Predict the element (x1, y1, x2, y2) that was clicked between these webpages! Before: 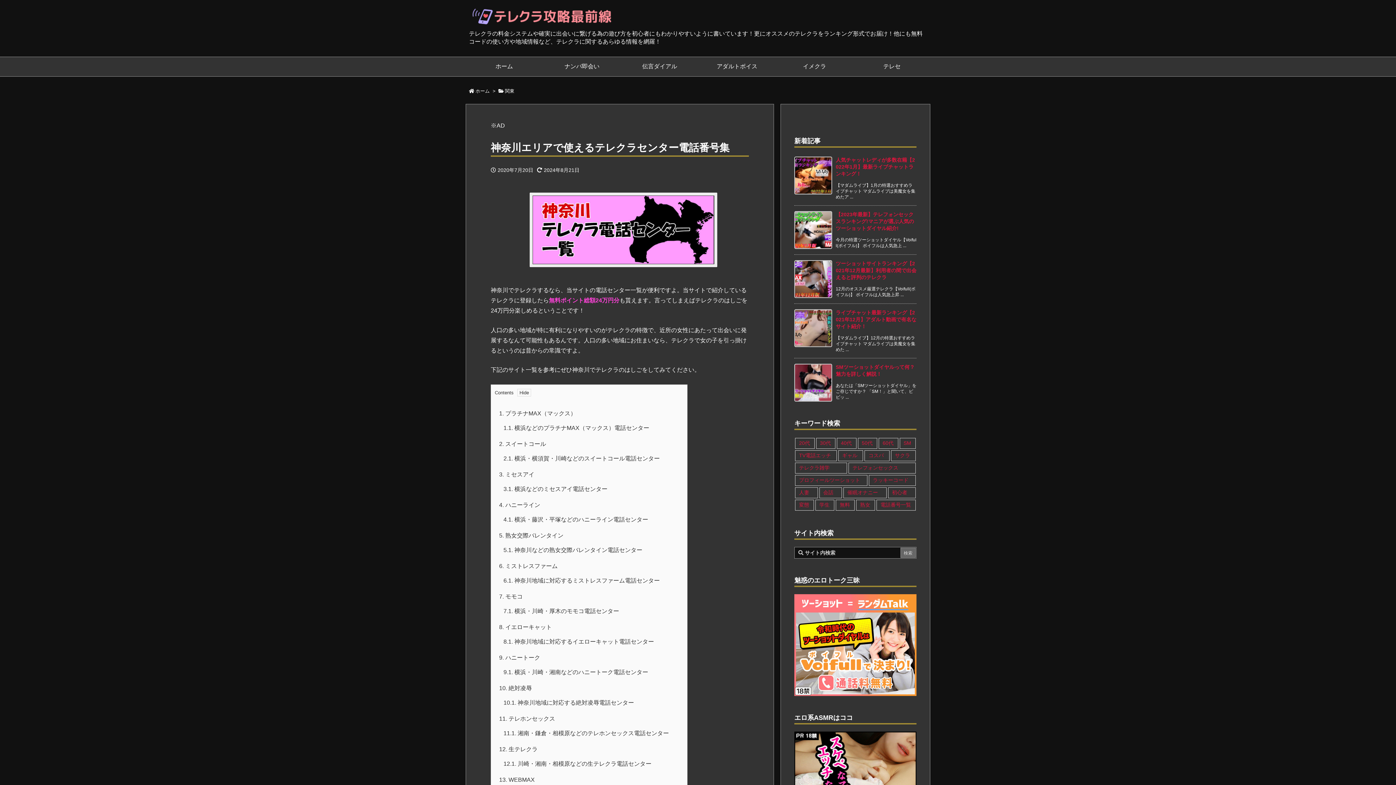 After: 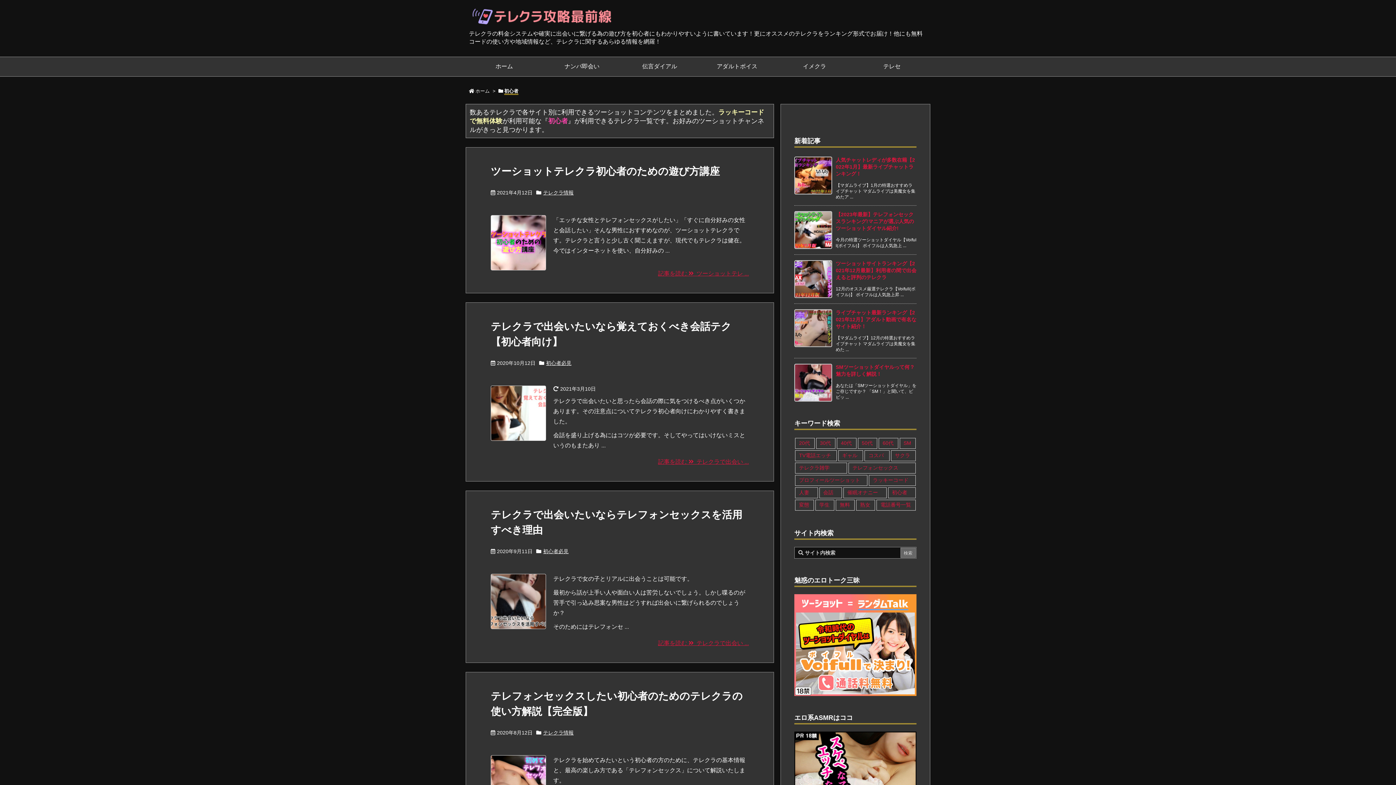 Action: bbox: (888, 487, 916, 498) label: 初心者 (4個の項目)